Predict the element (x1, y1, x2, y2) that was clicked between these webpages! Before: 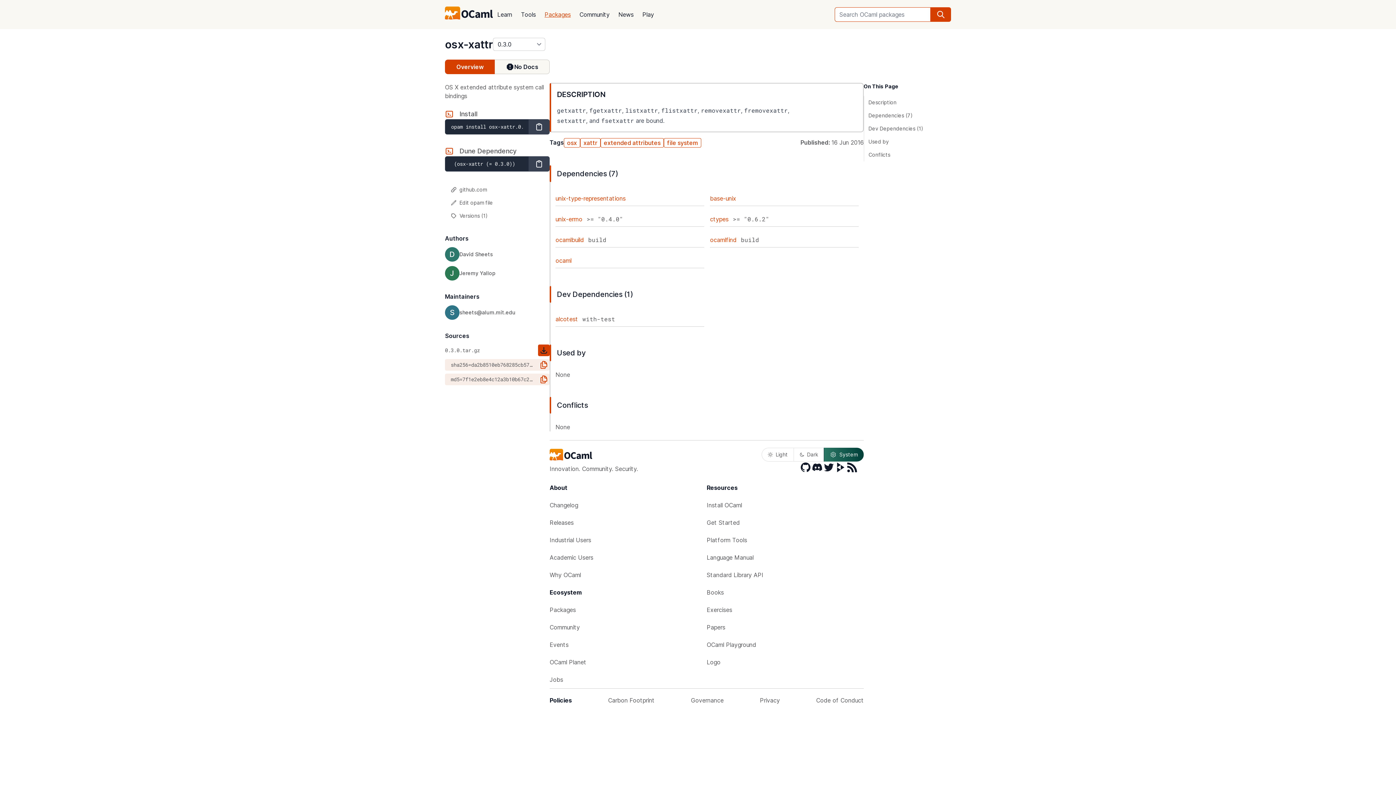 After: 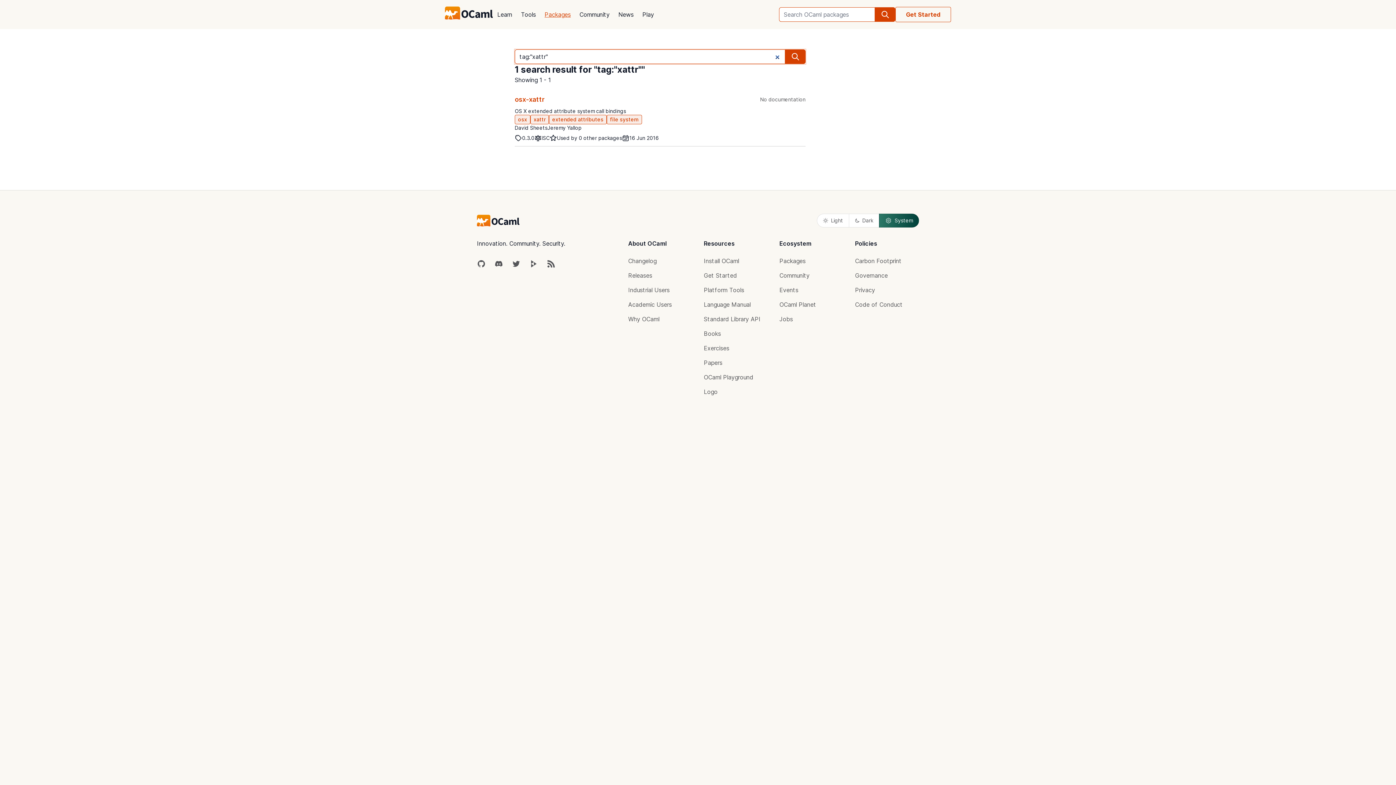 Action: label: xattr bbox: (580, 138, 600, 147)